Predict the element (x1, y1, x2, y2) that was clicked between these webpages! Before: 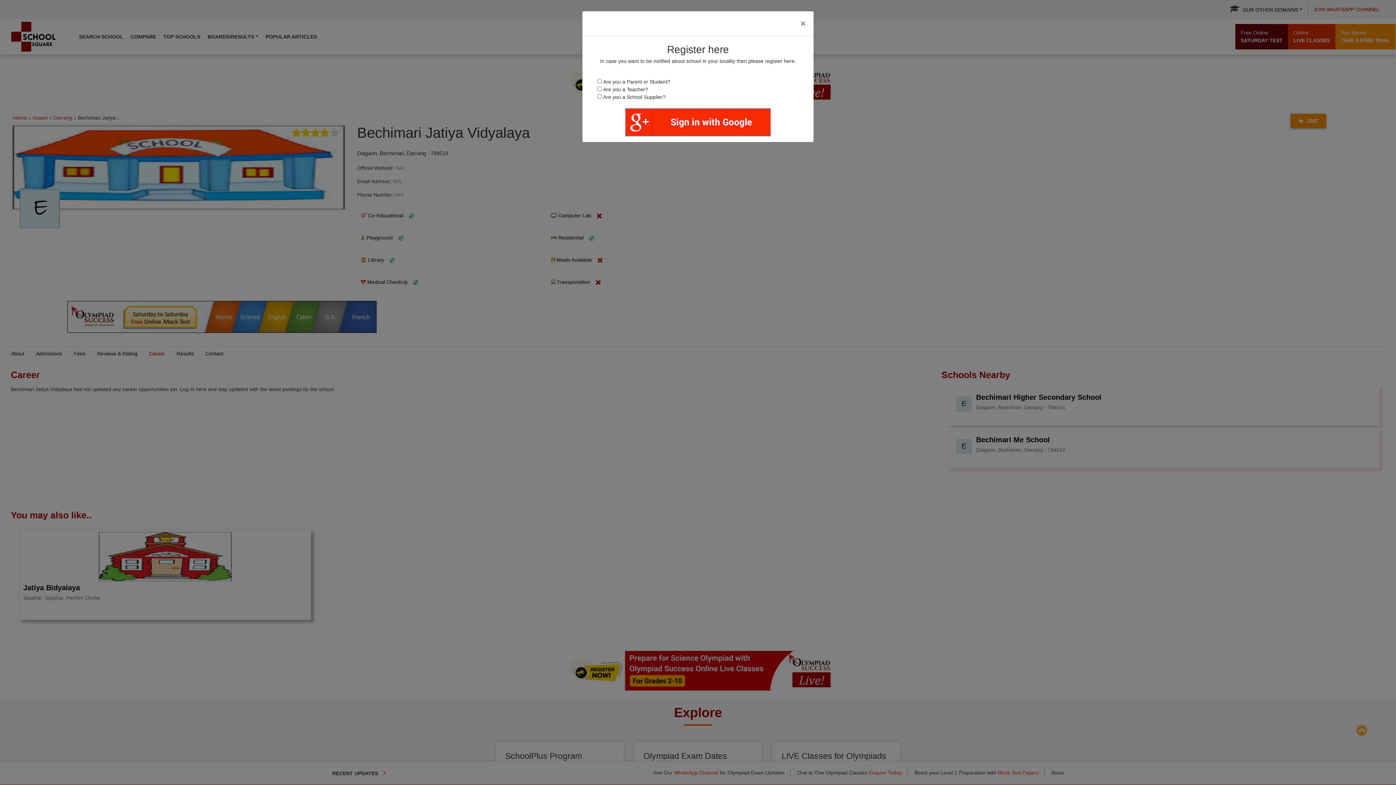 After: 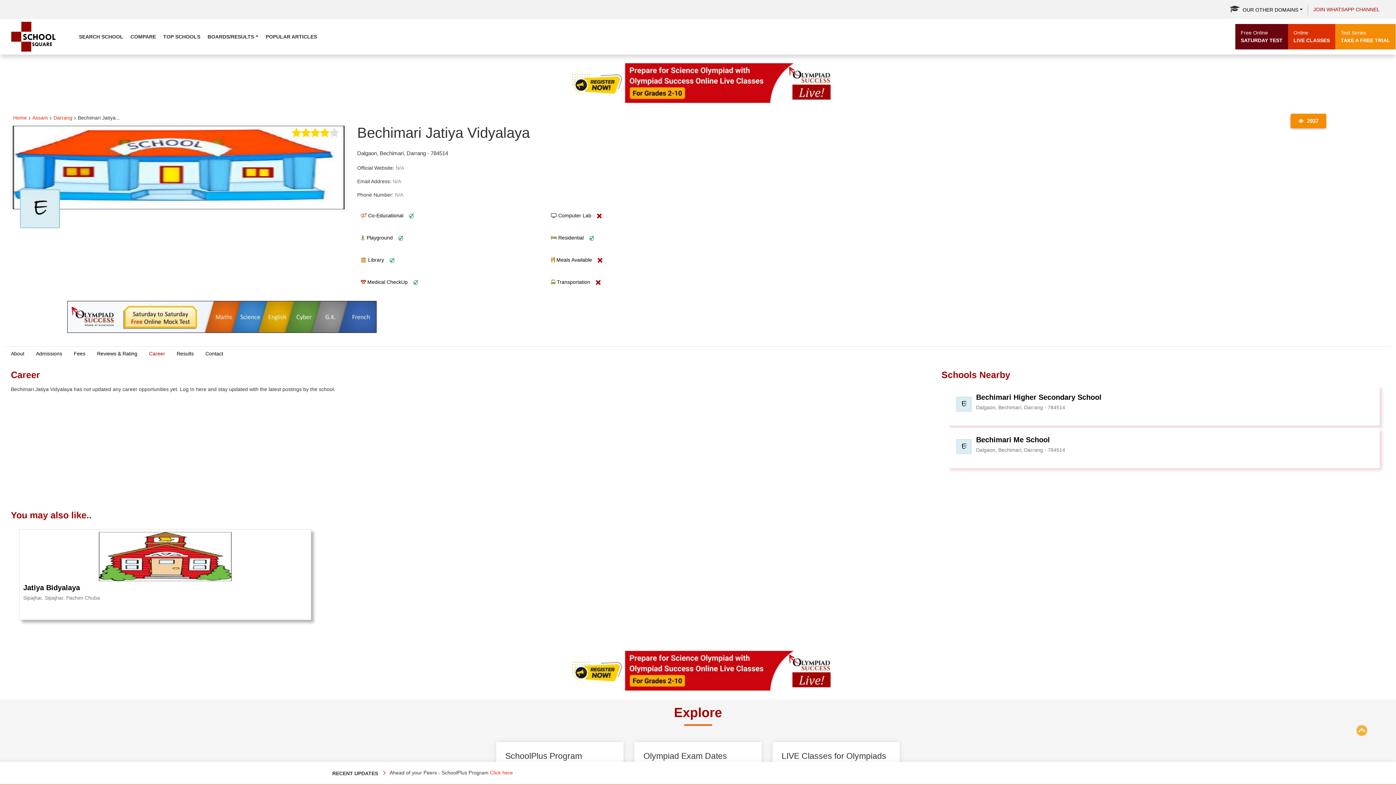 Action: bbox: (794, 13, 811, 33) label: ×
Close